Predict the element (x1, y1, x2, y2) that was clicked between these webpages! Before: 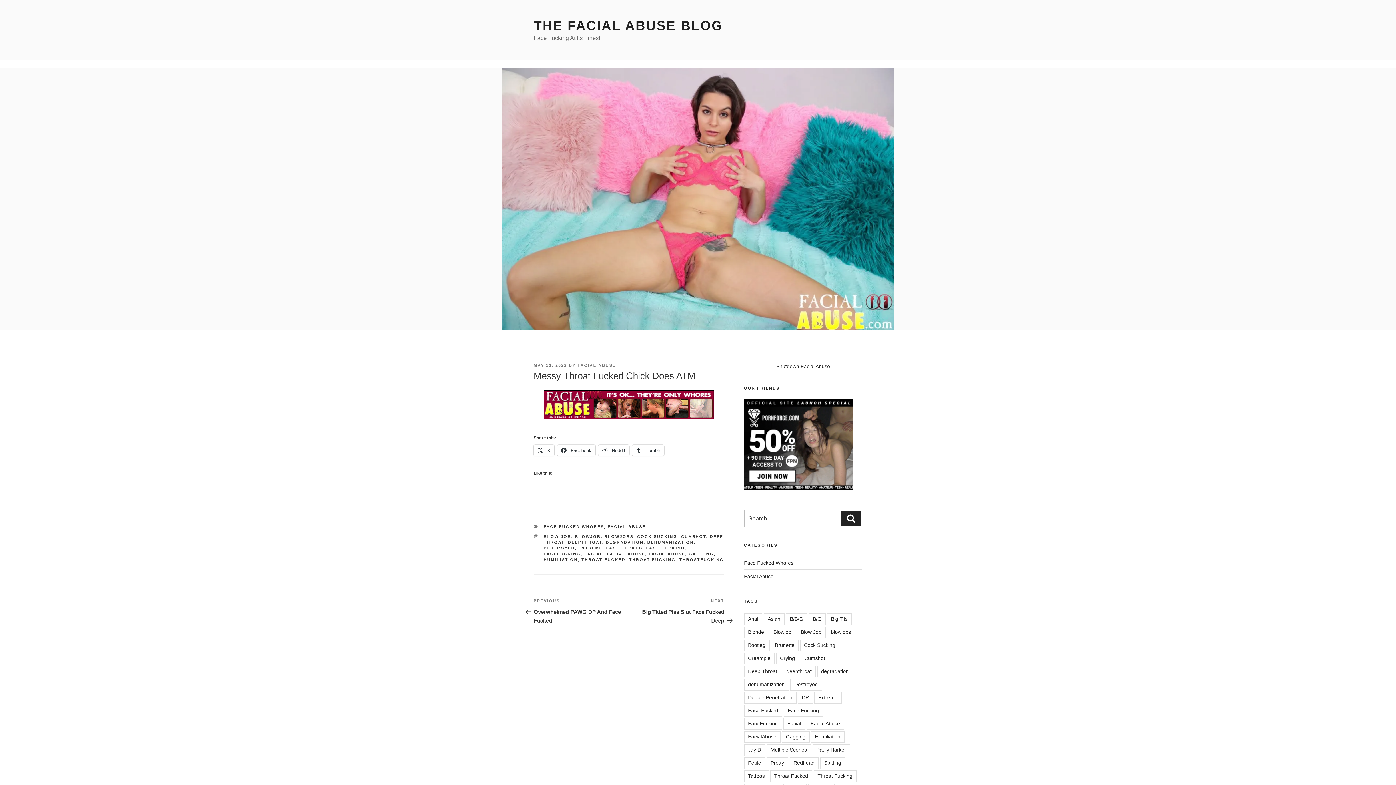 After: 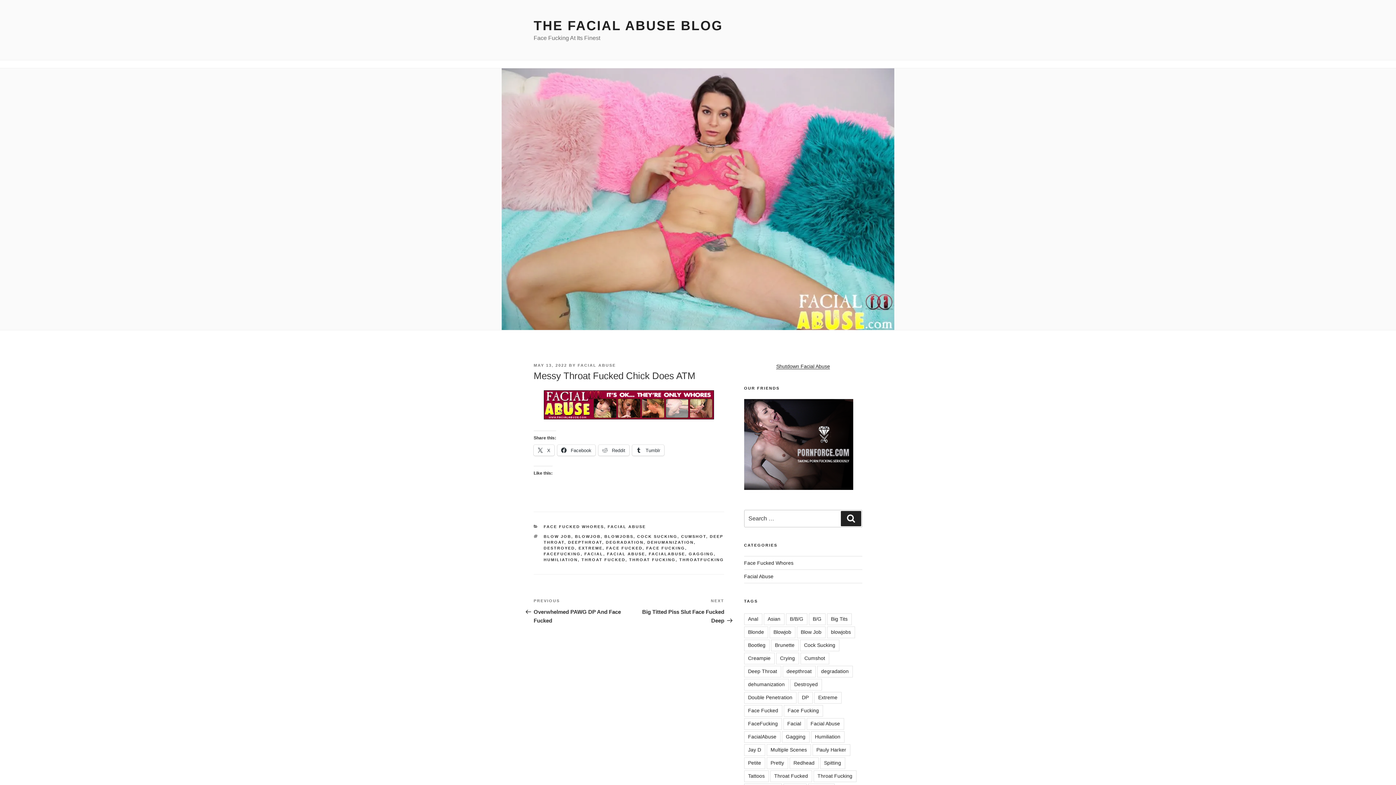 Action: bbox: (533, 363, 567, 367) label: MAY 13, 2022